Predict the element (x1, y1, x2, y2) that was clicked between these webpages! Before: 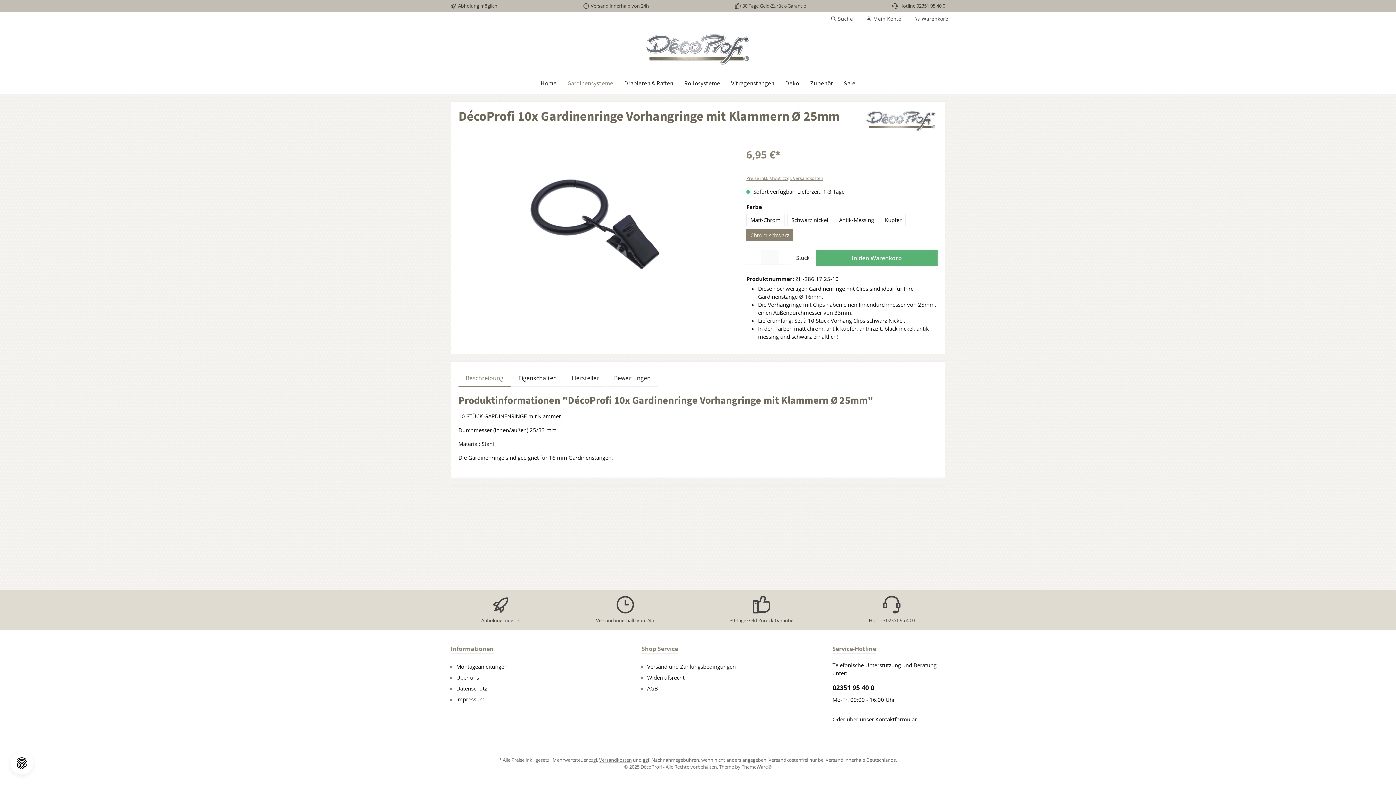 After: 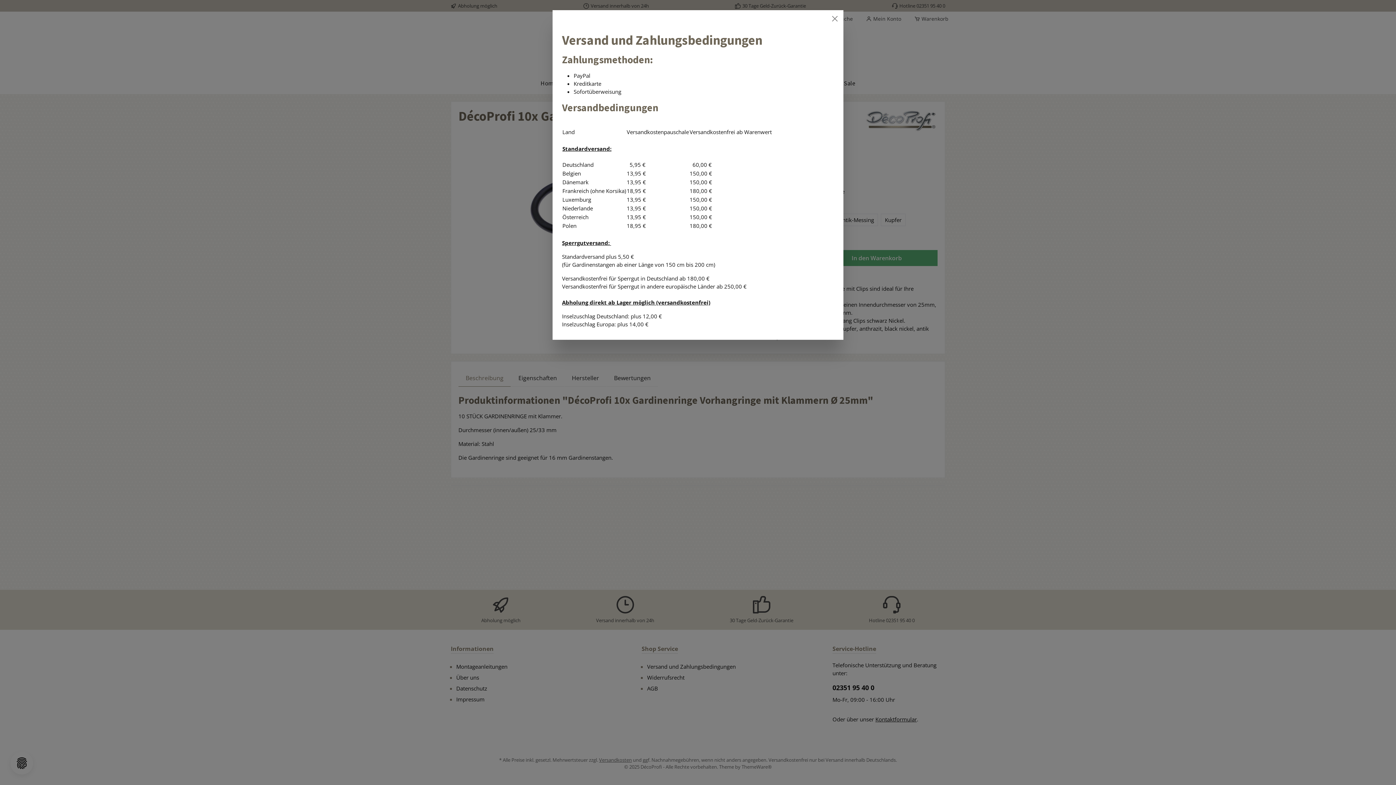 Action: label: Versandkosten bbox: (599, 757, 632, 763)